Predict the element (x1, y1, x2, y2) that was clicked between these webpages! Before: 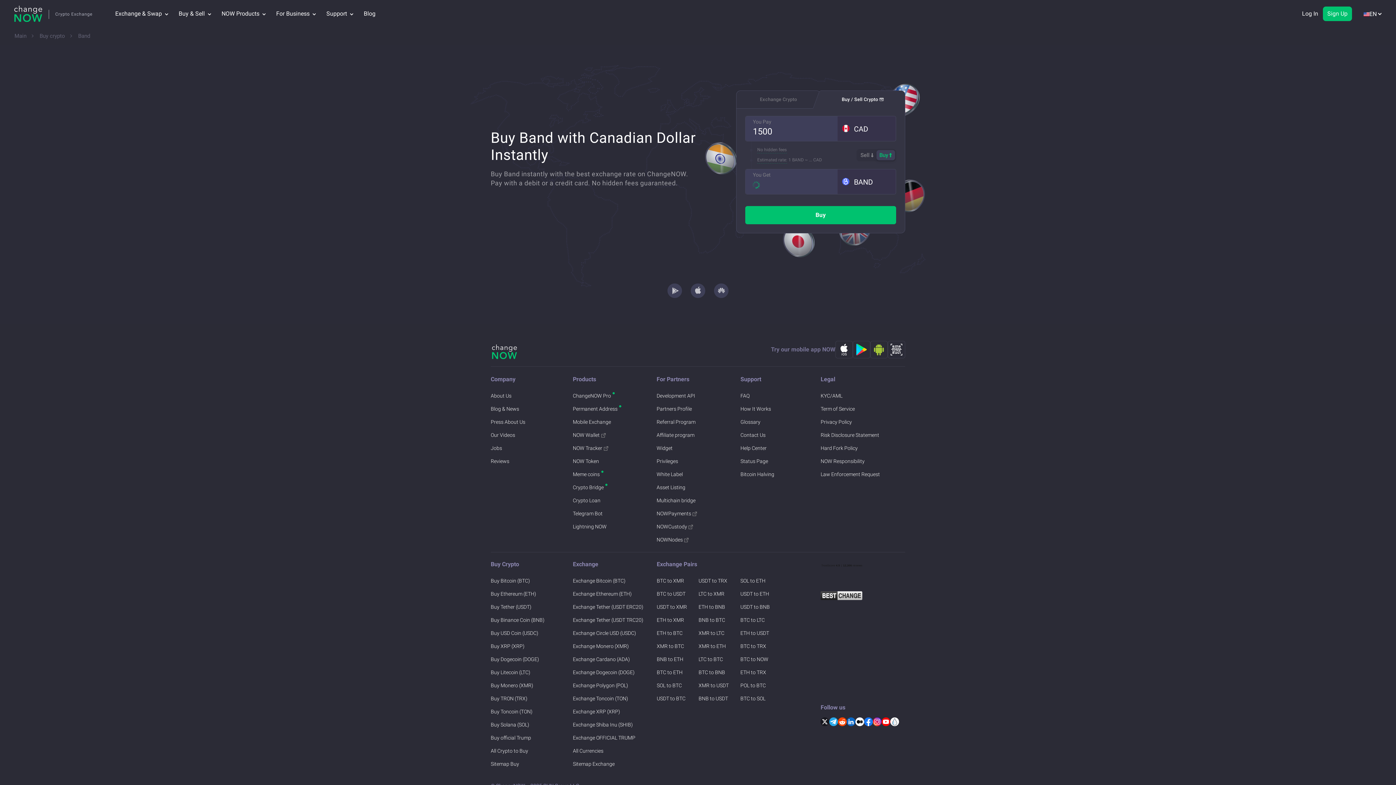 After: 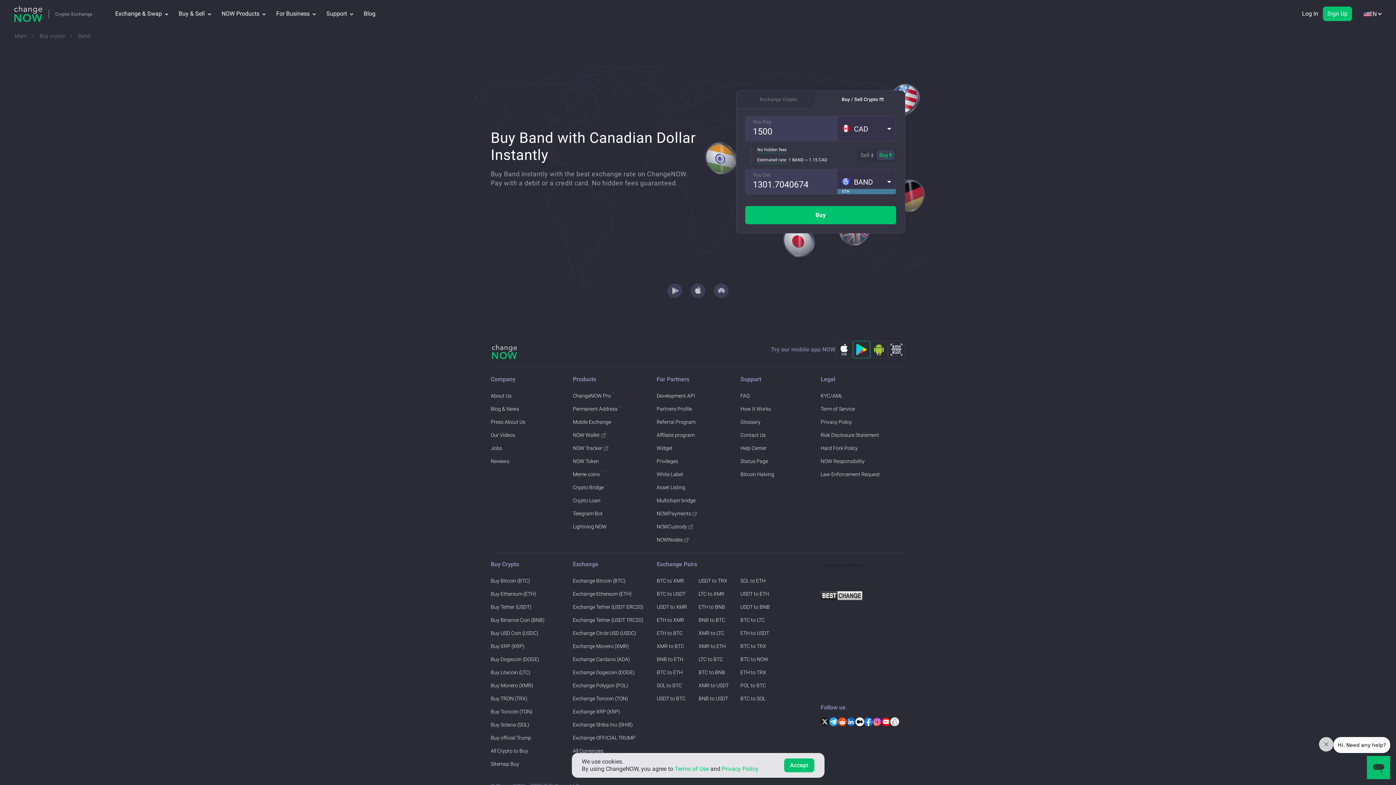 Action: bbox: (870, 341, 888, 358)